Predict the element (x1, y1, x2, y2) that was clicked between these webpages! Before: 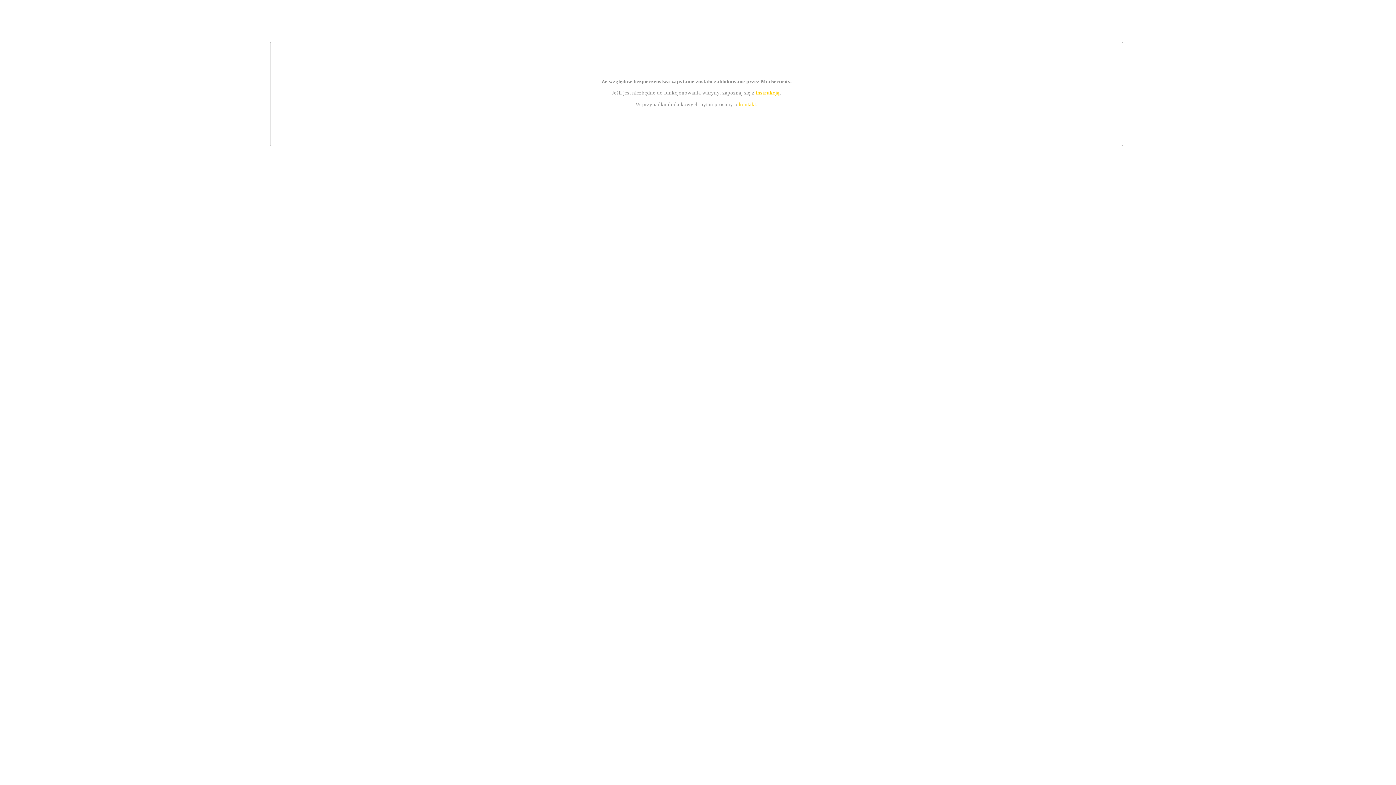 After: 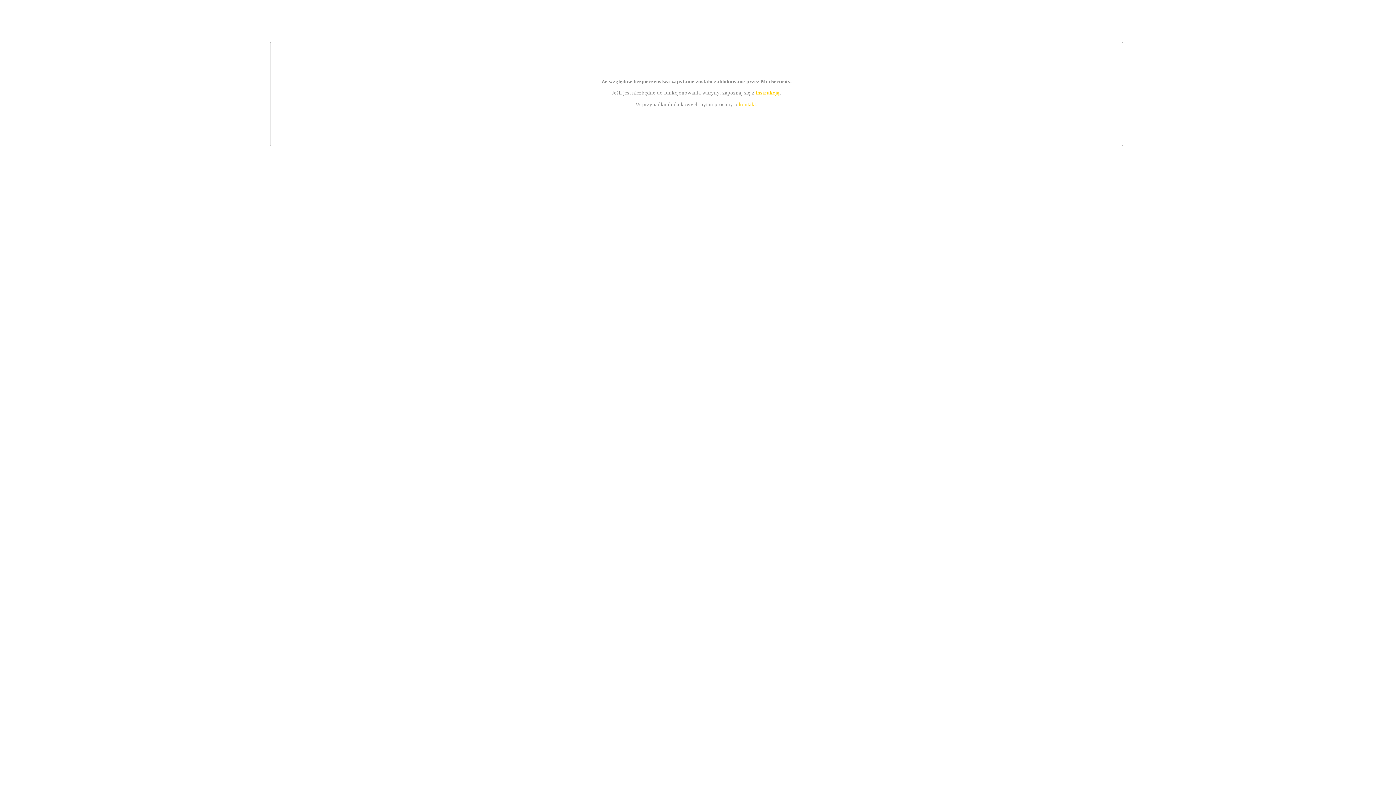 Action: label: kontakt bbox: (739, 101, 756, 107)